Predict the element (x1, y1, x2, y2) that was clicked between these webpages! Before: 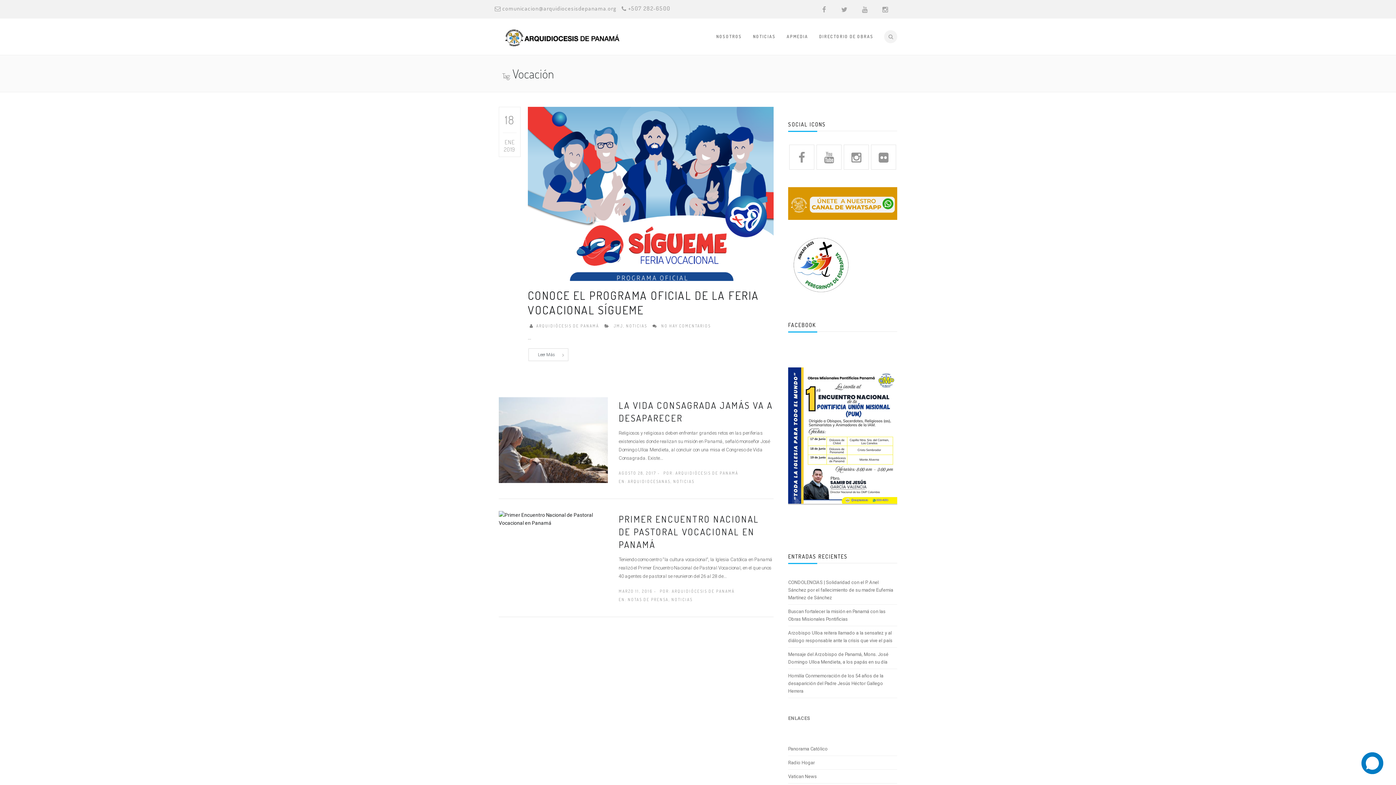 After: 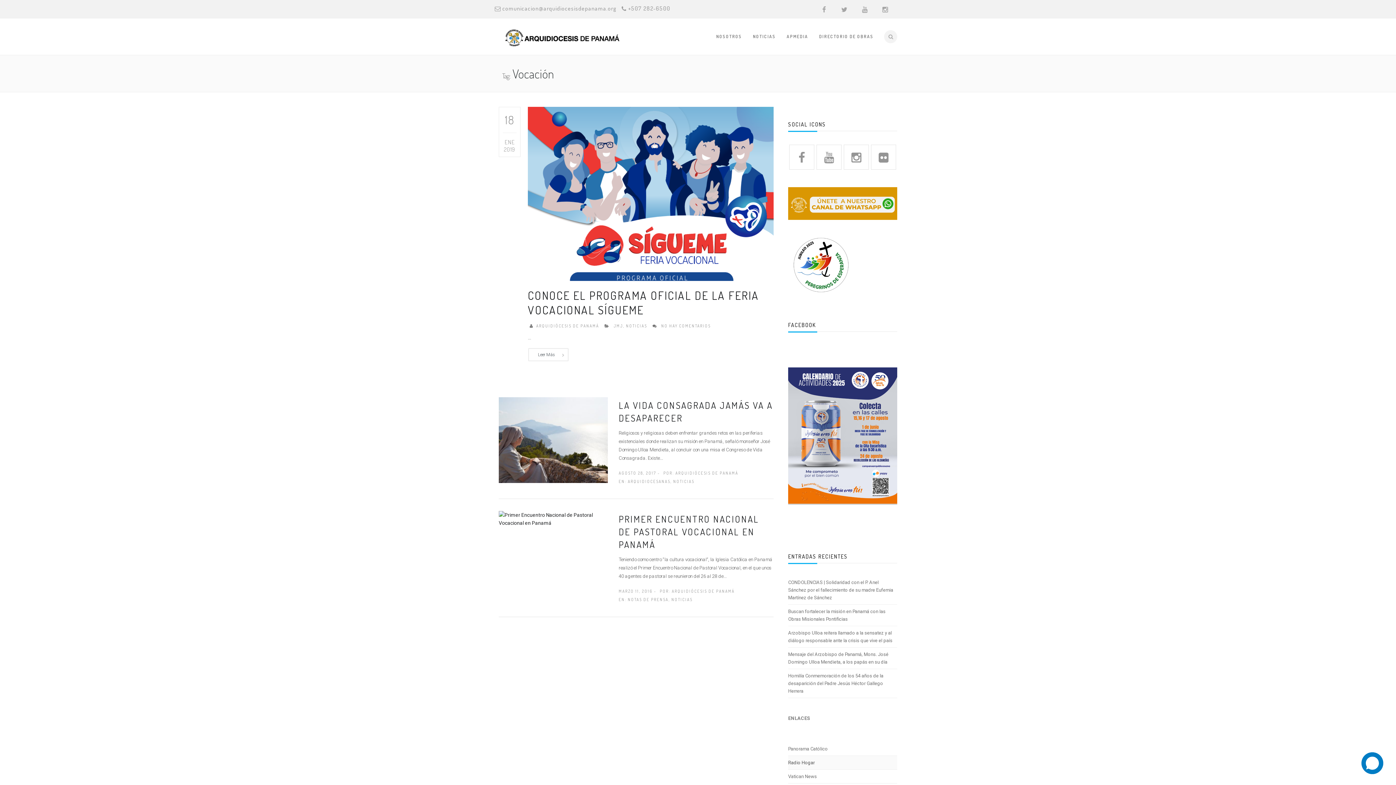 Action: bbox: (788, 757, 816, 768) label: Radio Hogar